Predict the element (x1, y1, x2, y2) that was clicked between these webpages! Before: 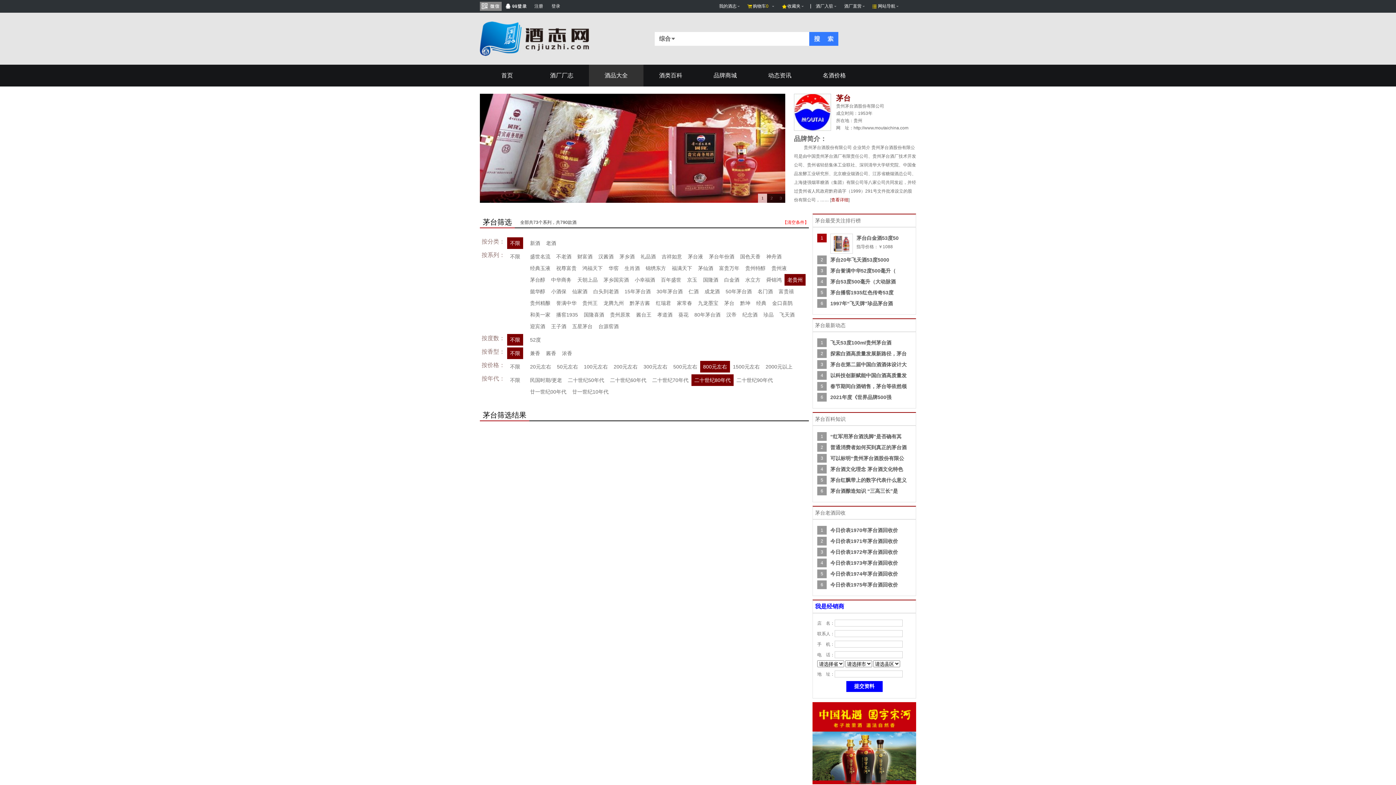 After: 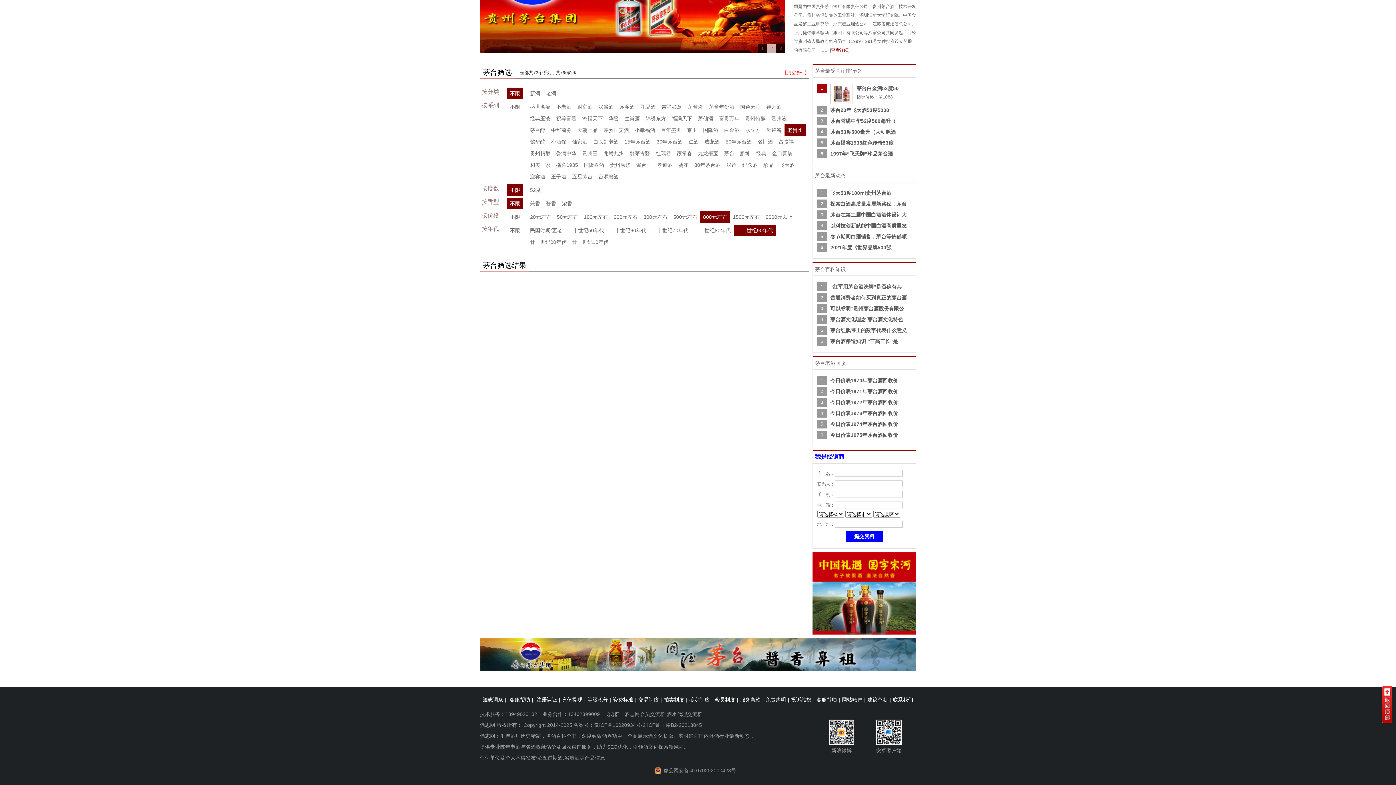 Action: label: 二十世纪90年代 bbox: (733, 374, 776, 386)